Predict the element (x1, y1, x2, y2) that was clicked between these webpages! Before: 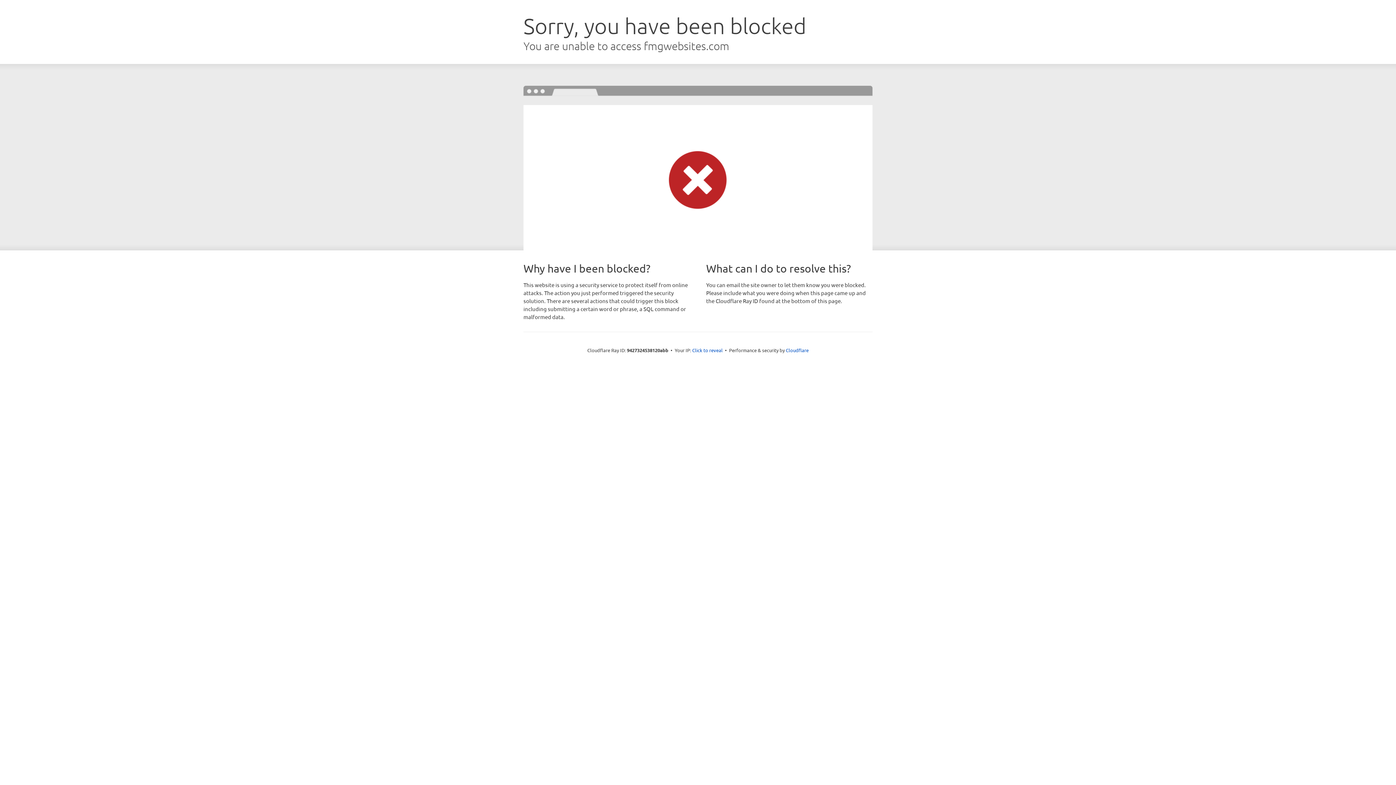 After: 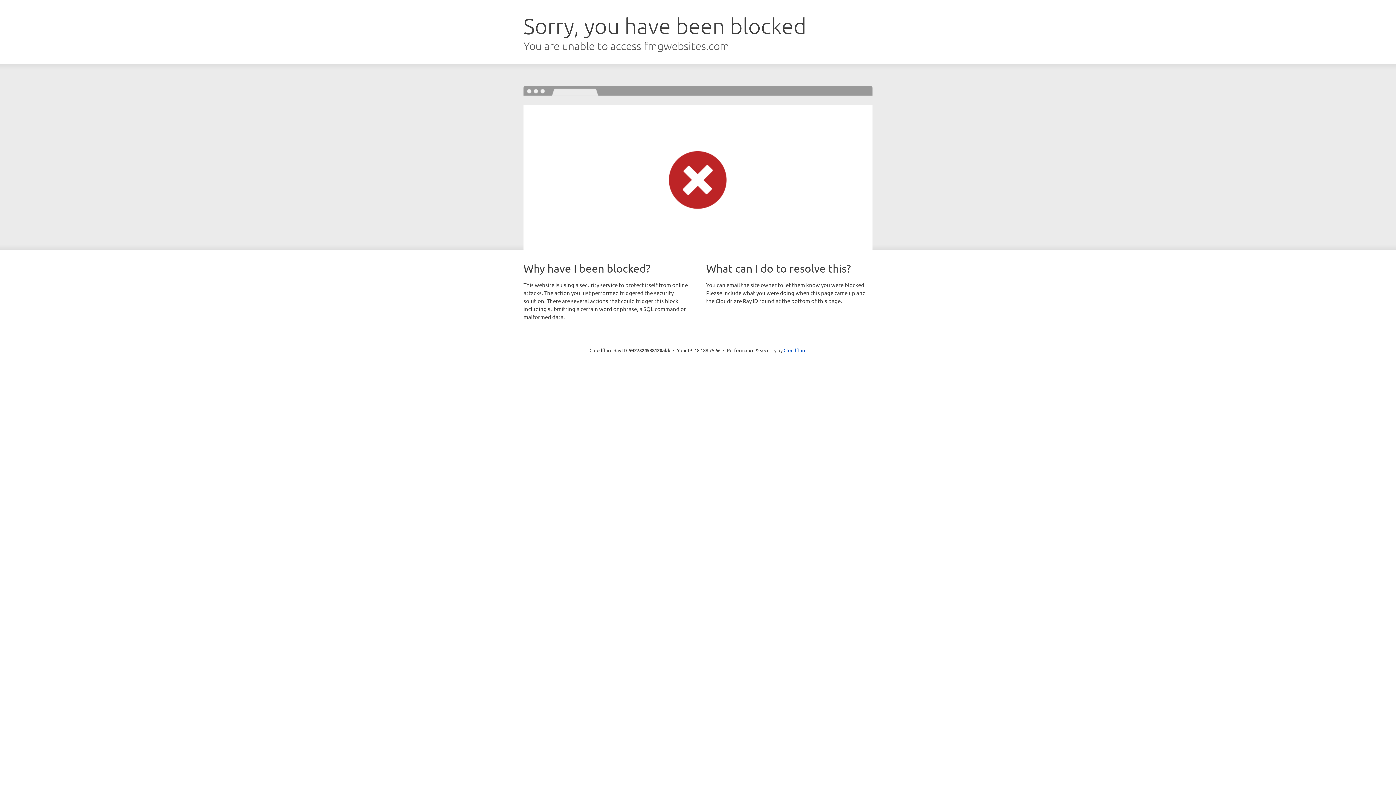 Action: label: Click to reveal bbox: (692, 346, 722, 353)